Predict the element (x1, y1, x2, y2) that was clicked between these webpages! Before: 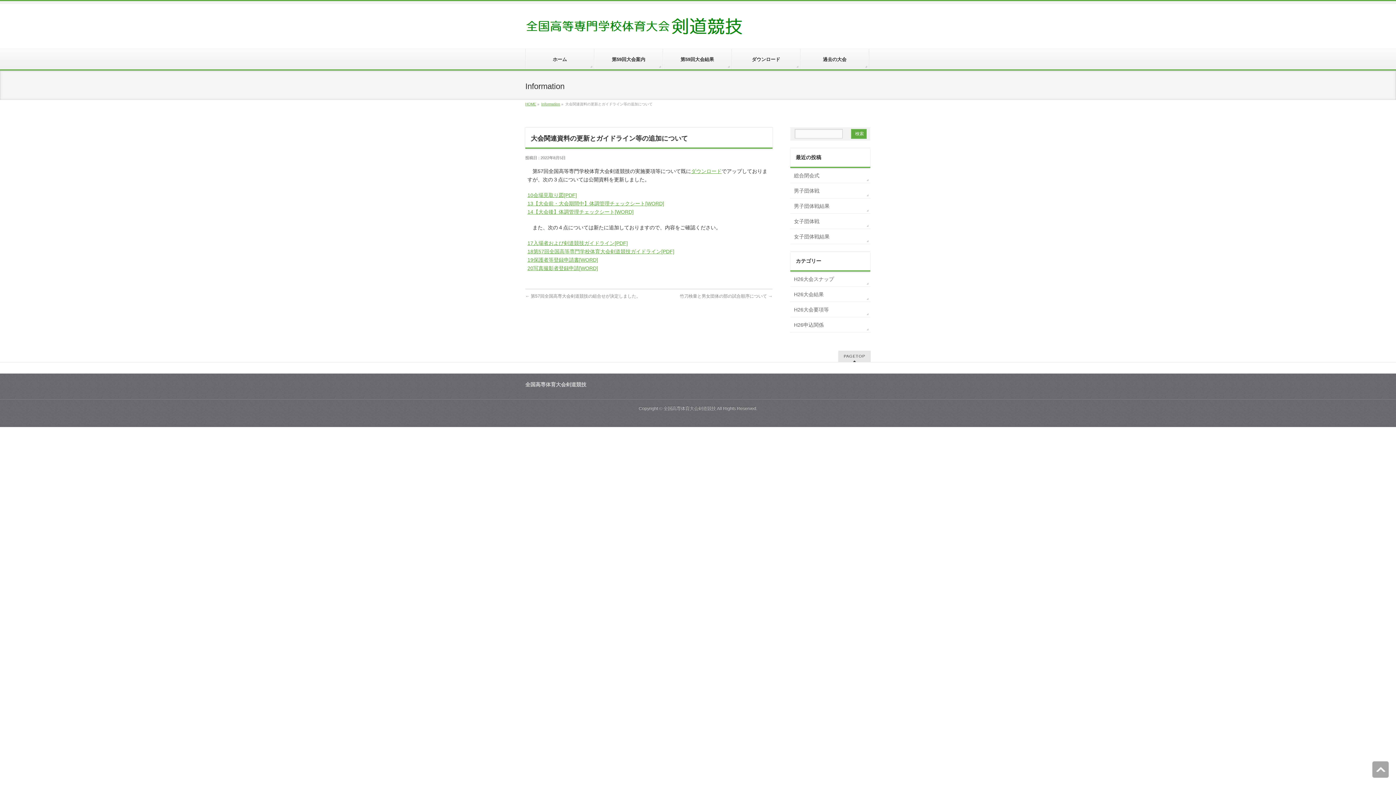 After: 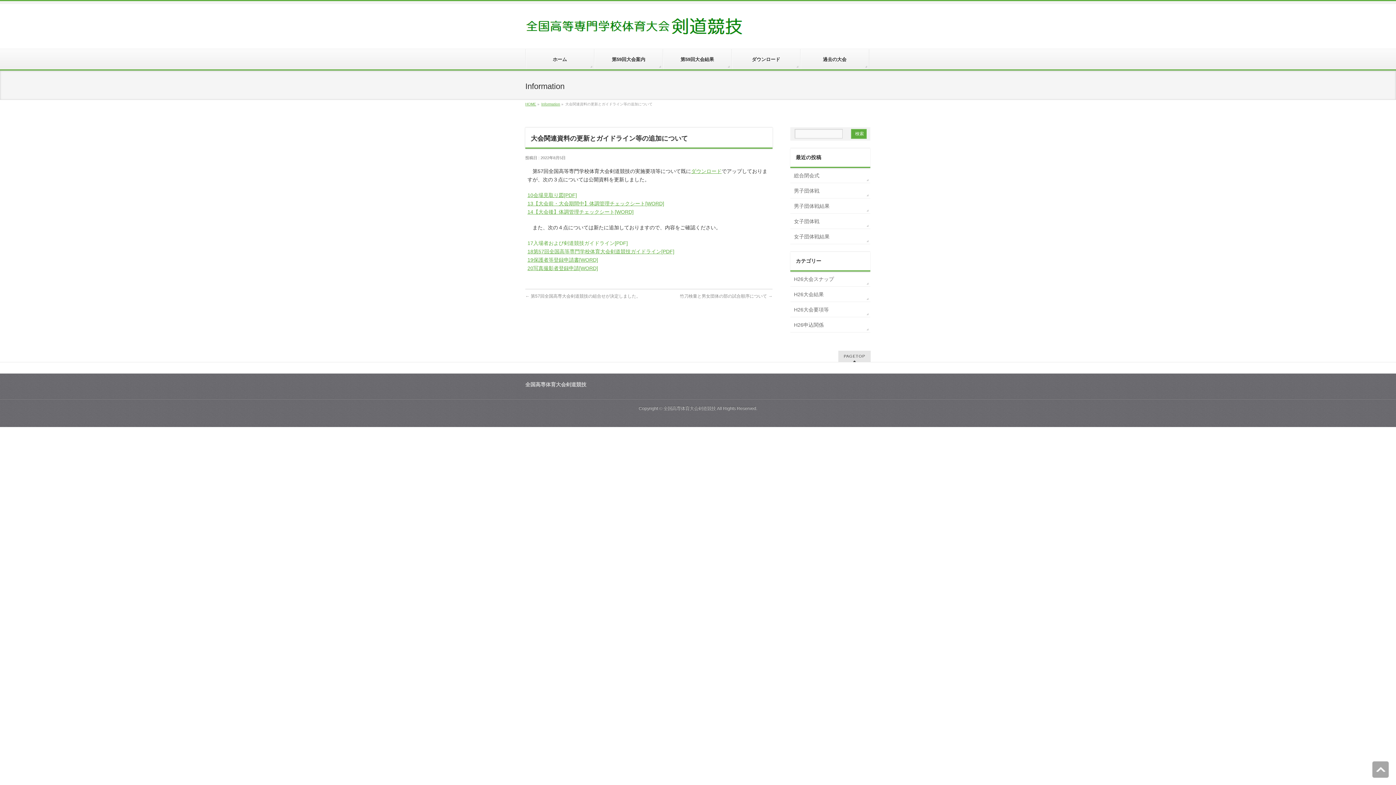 Action: bbox: (527, 240, 628, 246) label: 17入場者および剣道競技ガイドライン[PDF]